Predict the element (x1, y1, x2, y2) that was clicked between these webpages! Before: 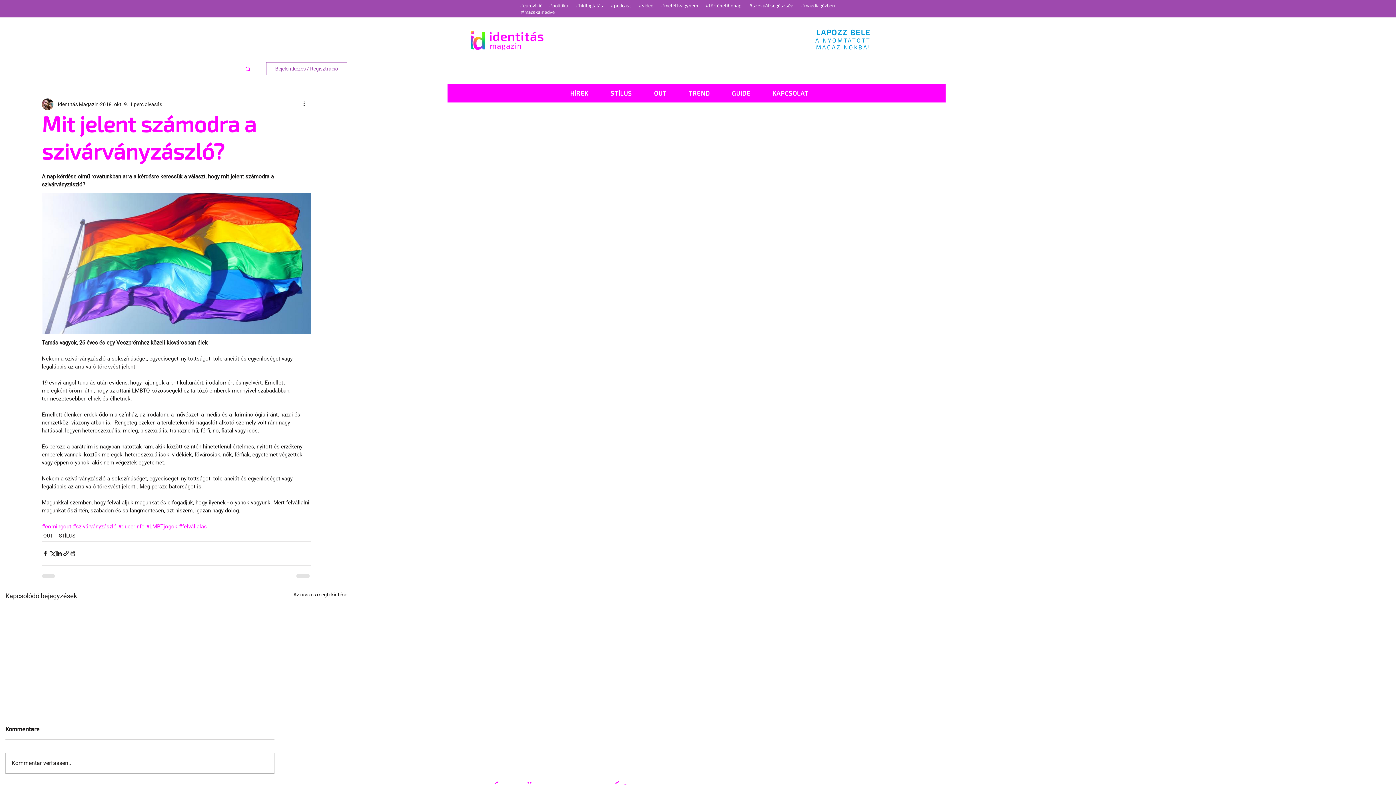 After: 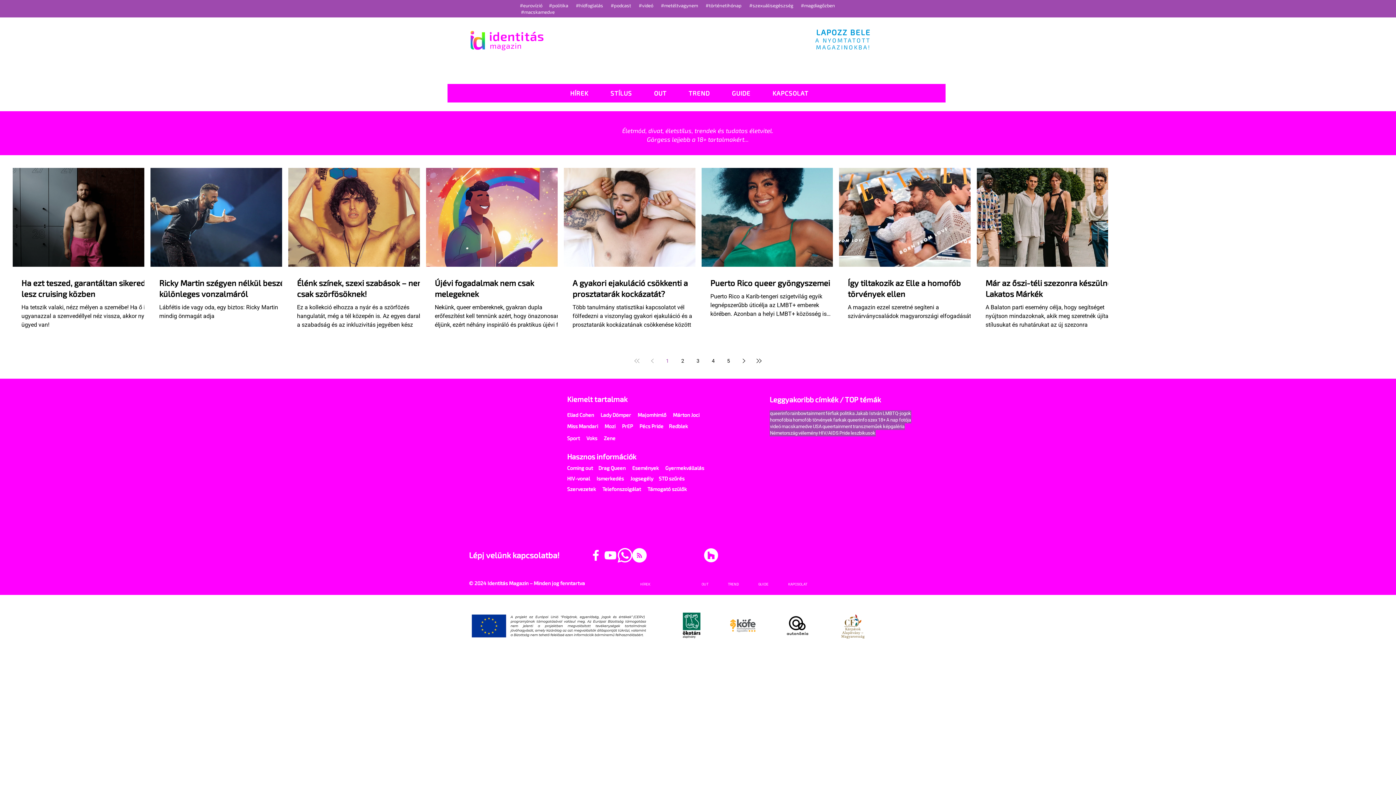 Action: label: STÍLUS bbox: (601, 85, 641, 100)